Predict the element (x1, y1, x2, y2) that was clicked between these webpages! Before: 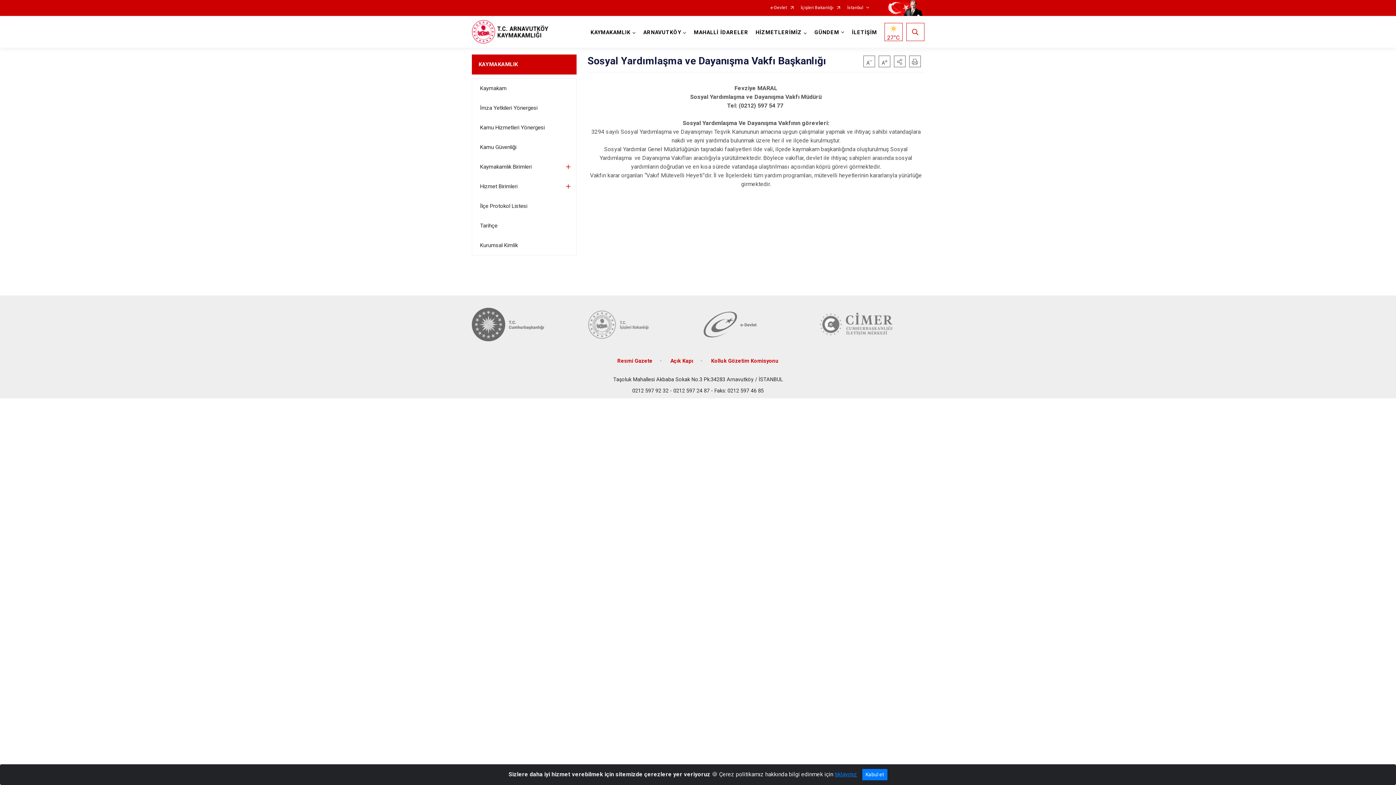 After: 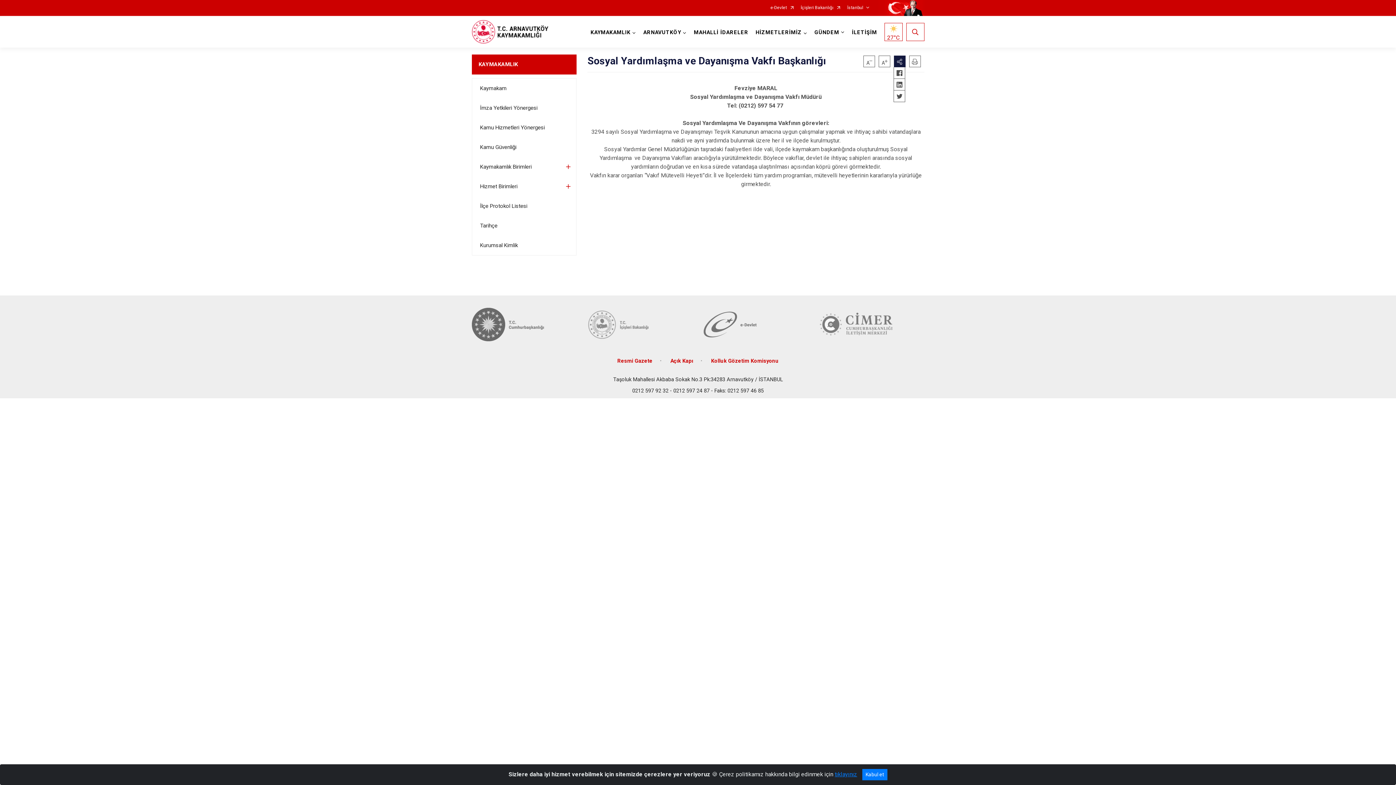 Action: bbox: (894, 55, 905, 67)